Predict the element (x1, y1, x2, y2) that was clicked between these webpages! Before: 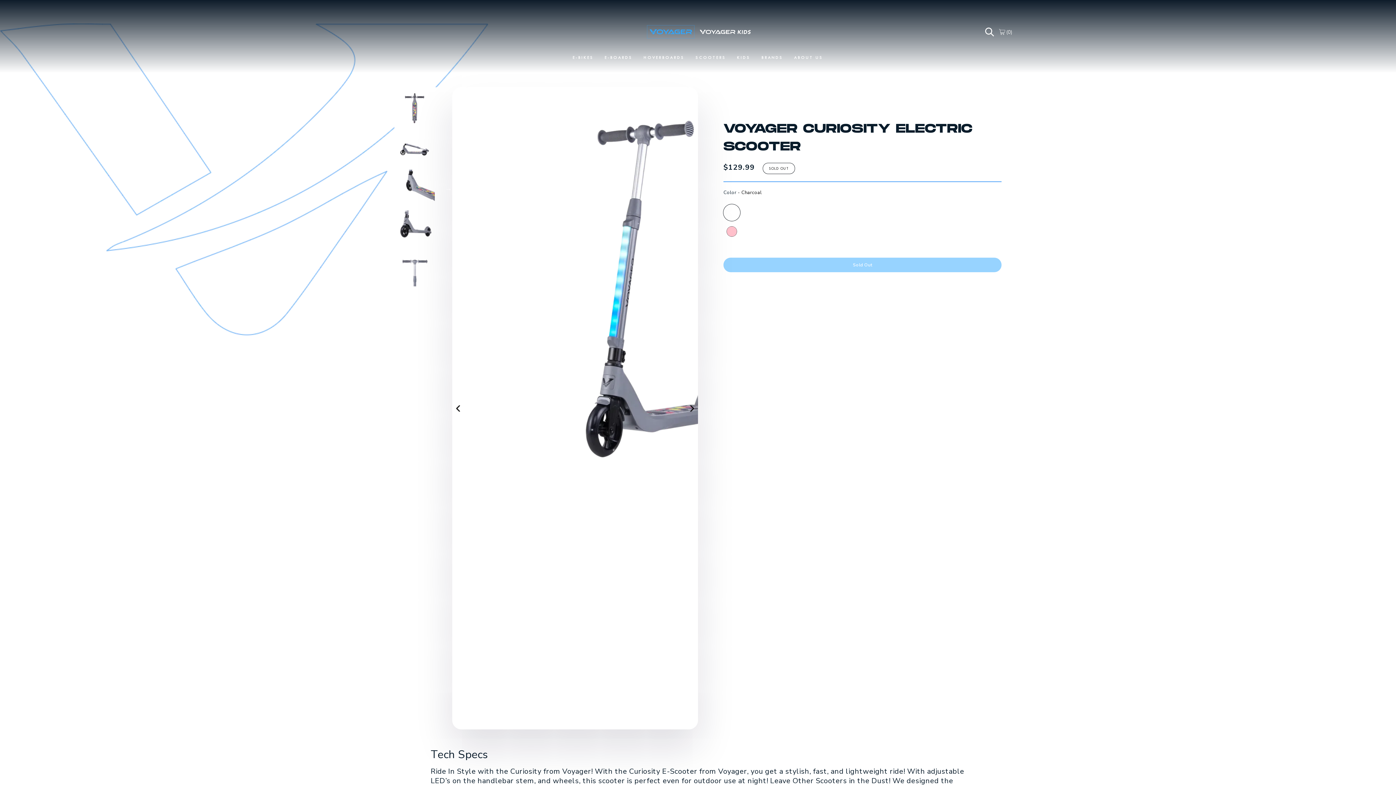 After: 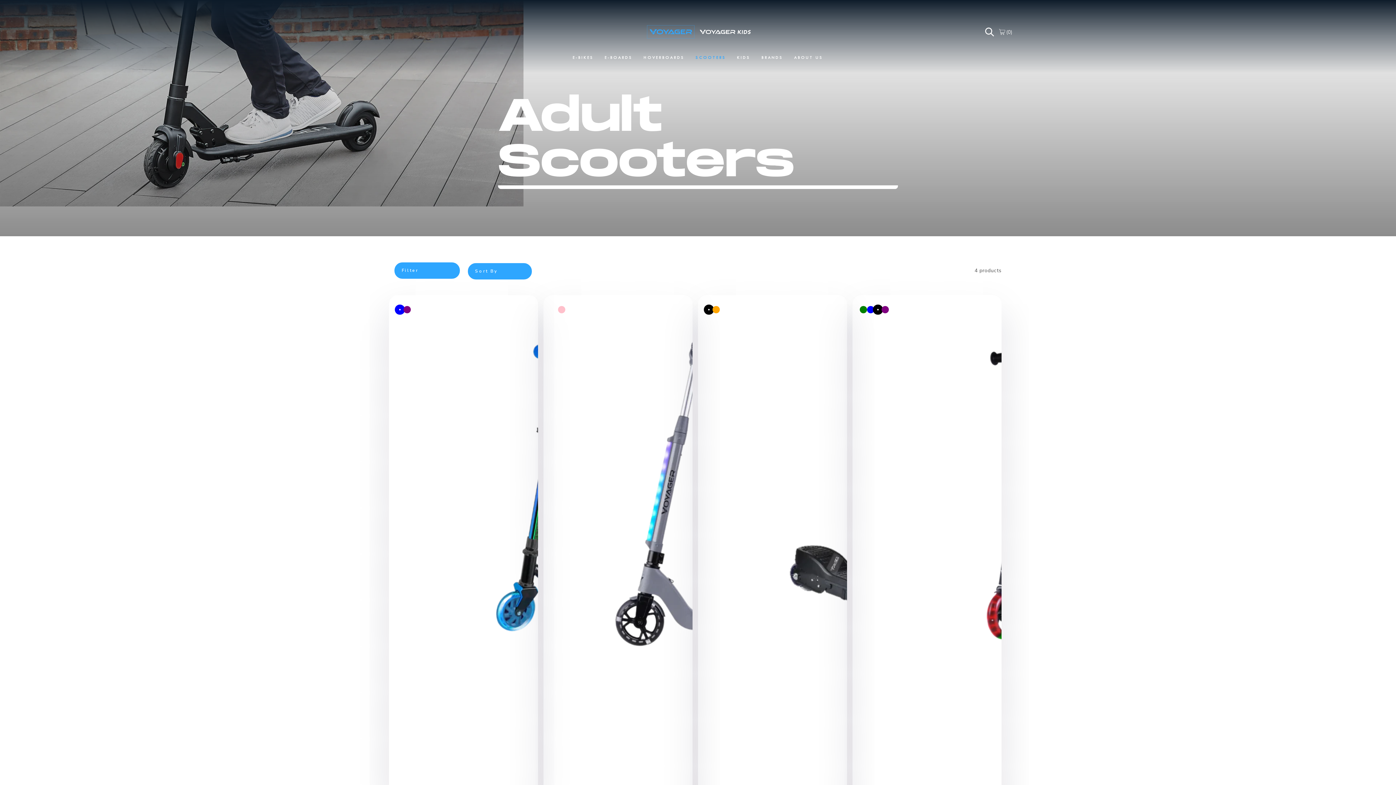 Action: bbox: (690, 49, 731, 65) label: SCOOTERS